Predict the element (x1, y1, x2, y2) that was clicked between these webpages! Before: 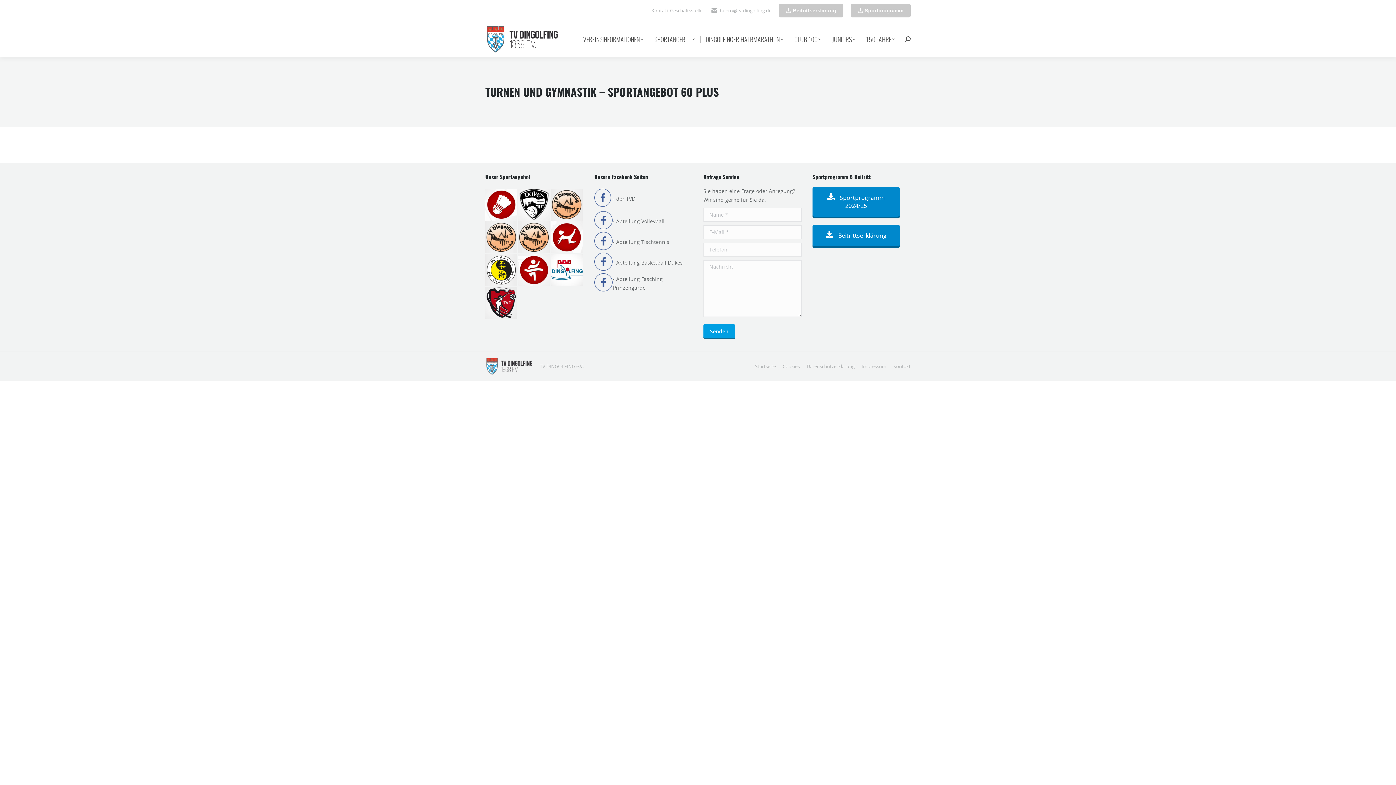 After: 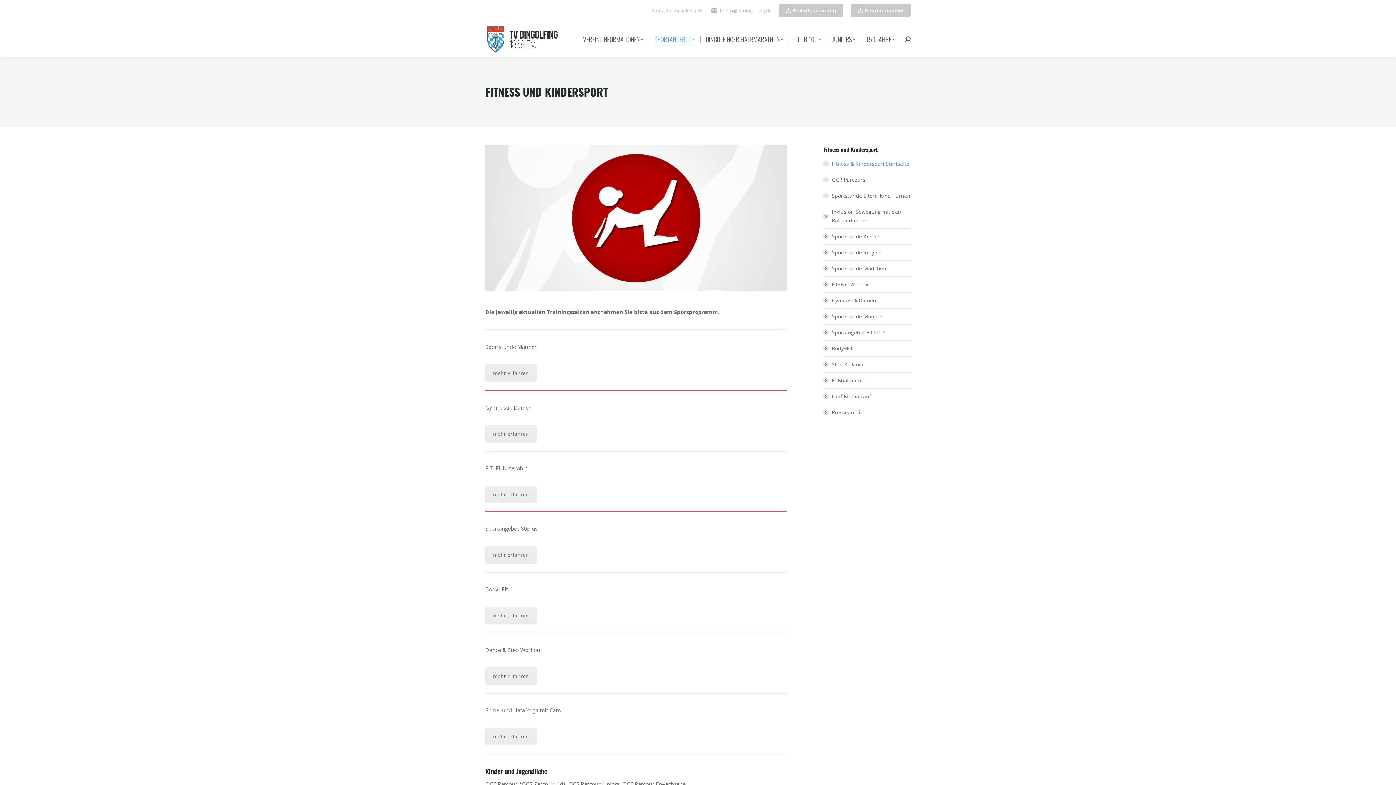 Action: bbox: (550, 221, 583, 254)